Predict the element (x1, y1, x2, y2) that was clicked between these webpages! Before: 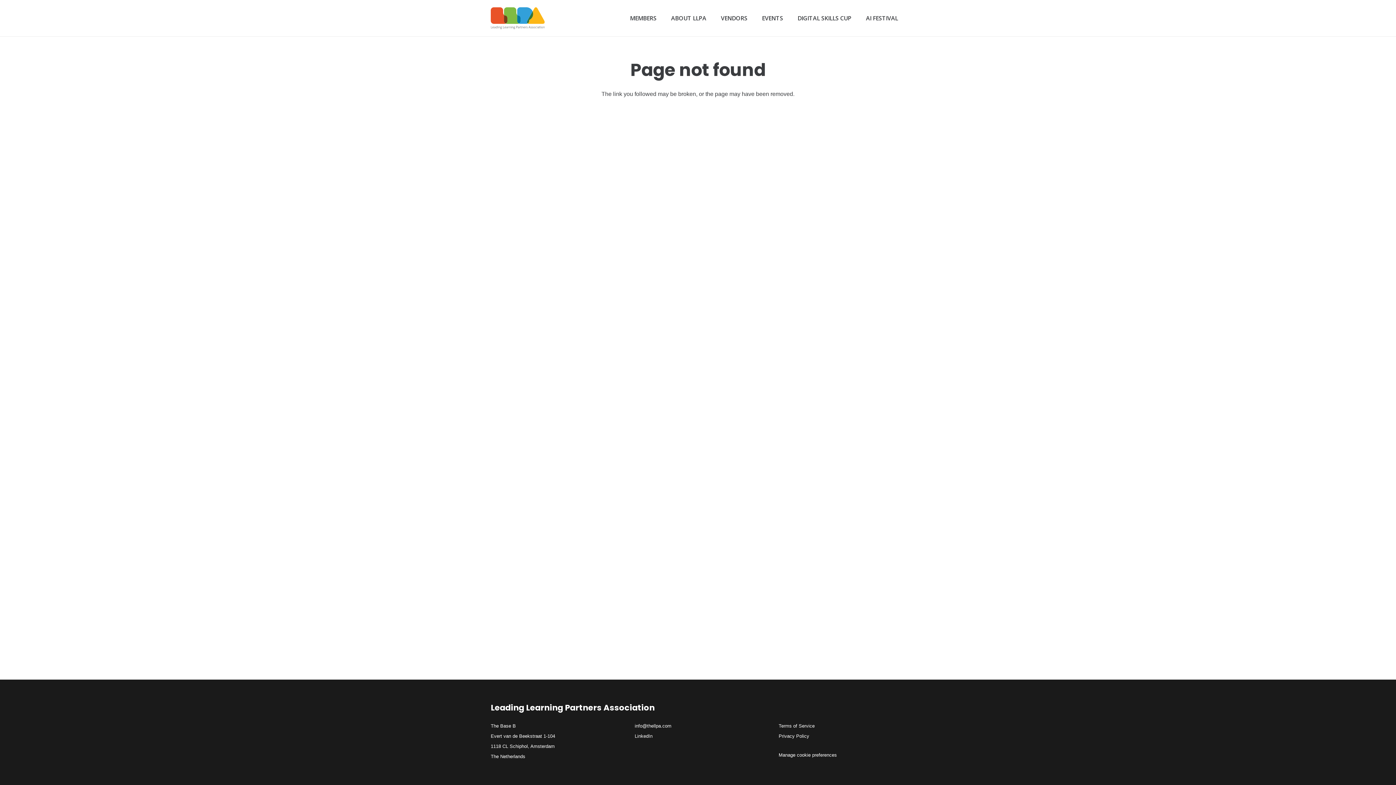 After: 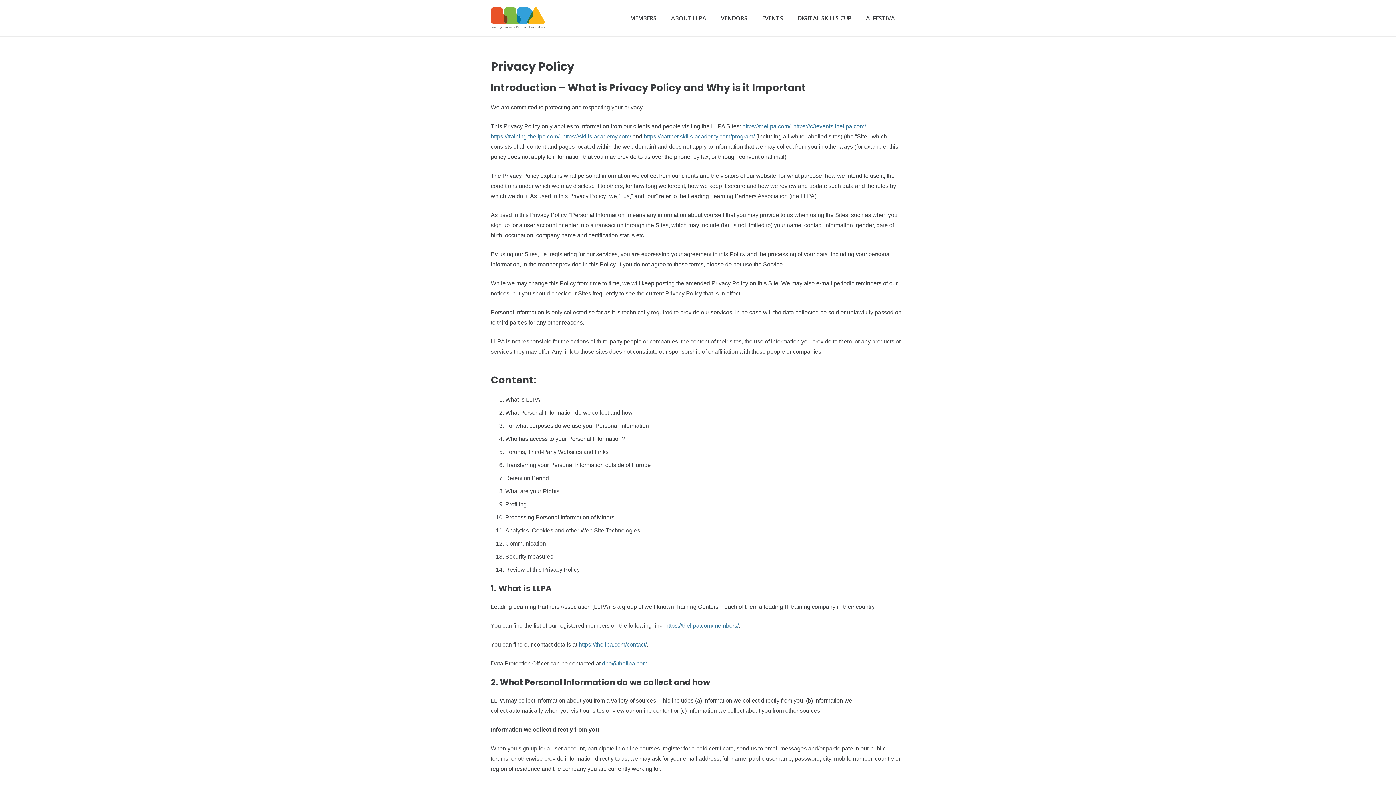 Action: label: Privacy Policy bbox: (778, 733, 809, 739)